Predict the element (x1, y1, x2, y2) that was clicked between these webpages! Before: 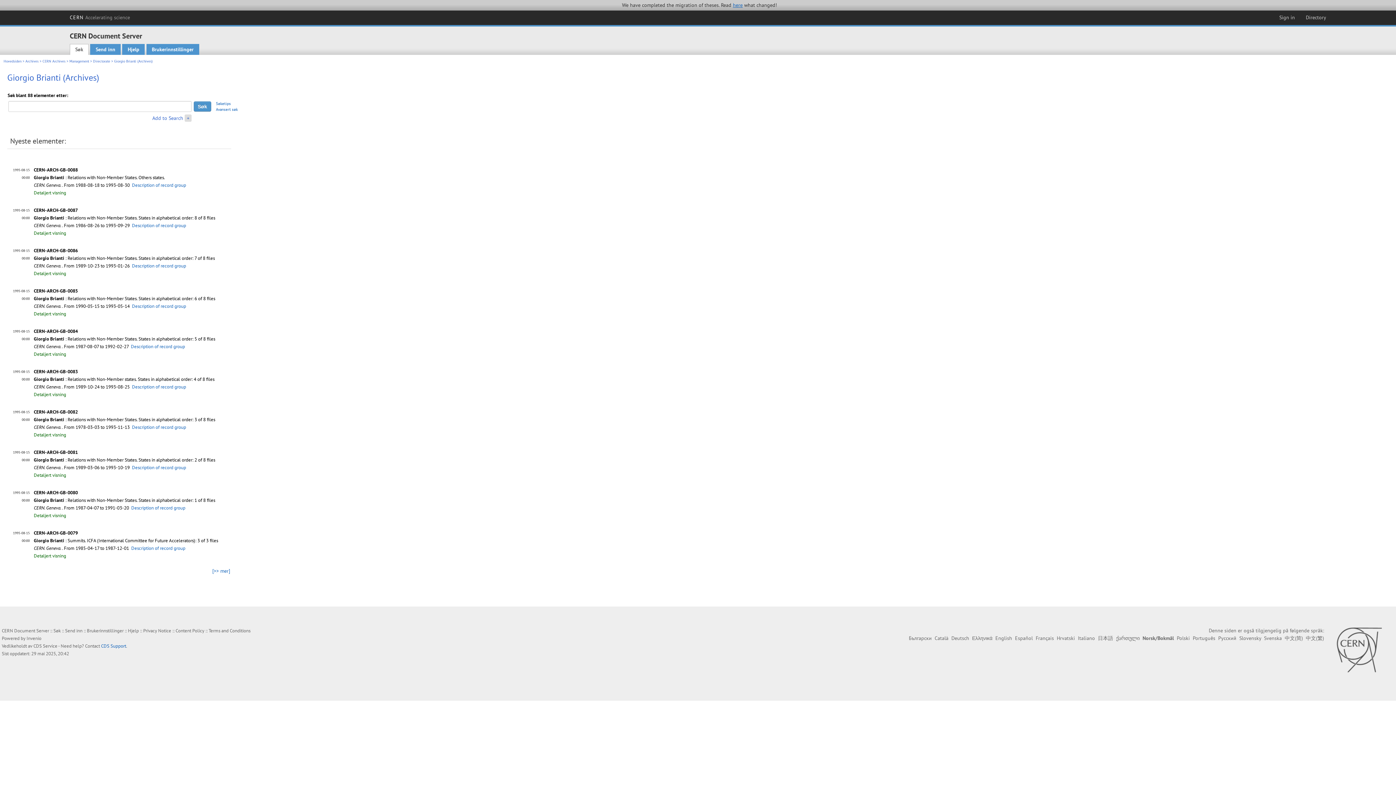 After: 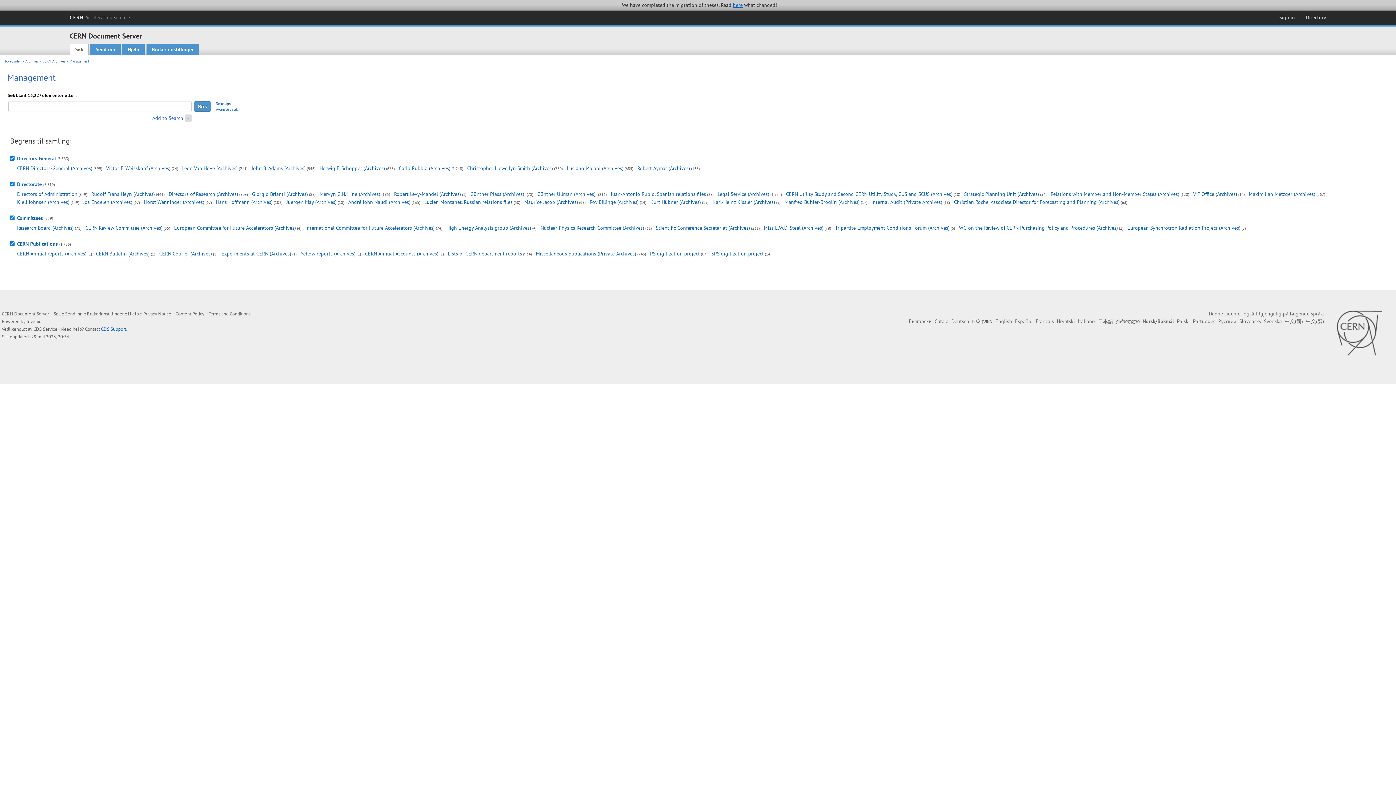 Action: label: Management bbox: (69, 59, 89, 63)